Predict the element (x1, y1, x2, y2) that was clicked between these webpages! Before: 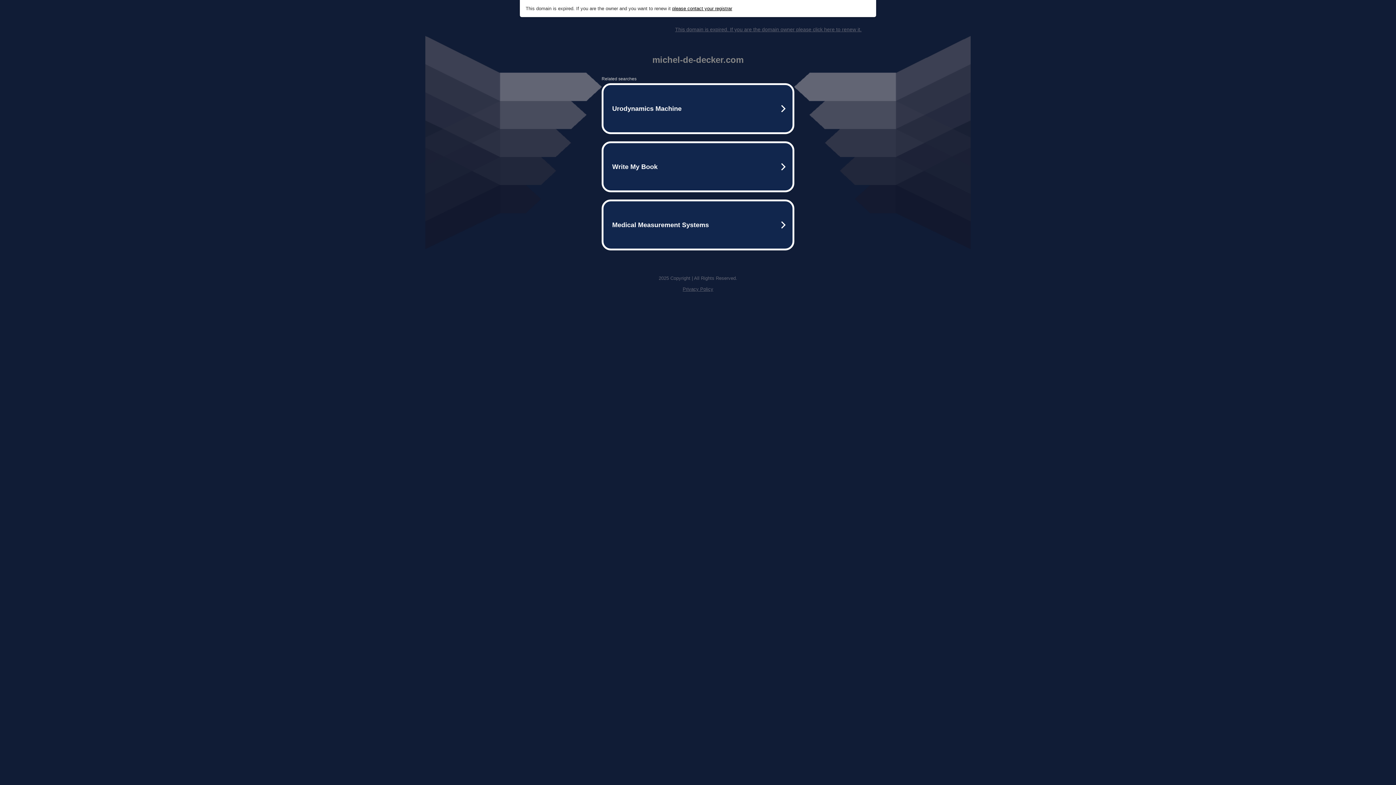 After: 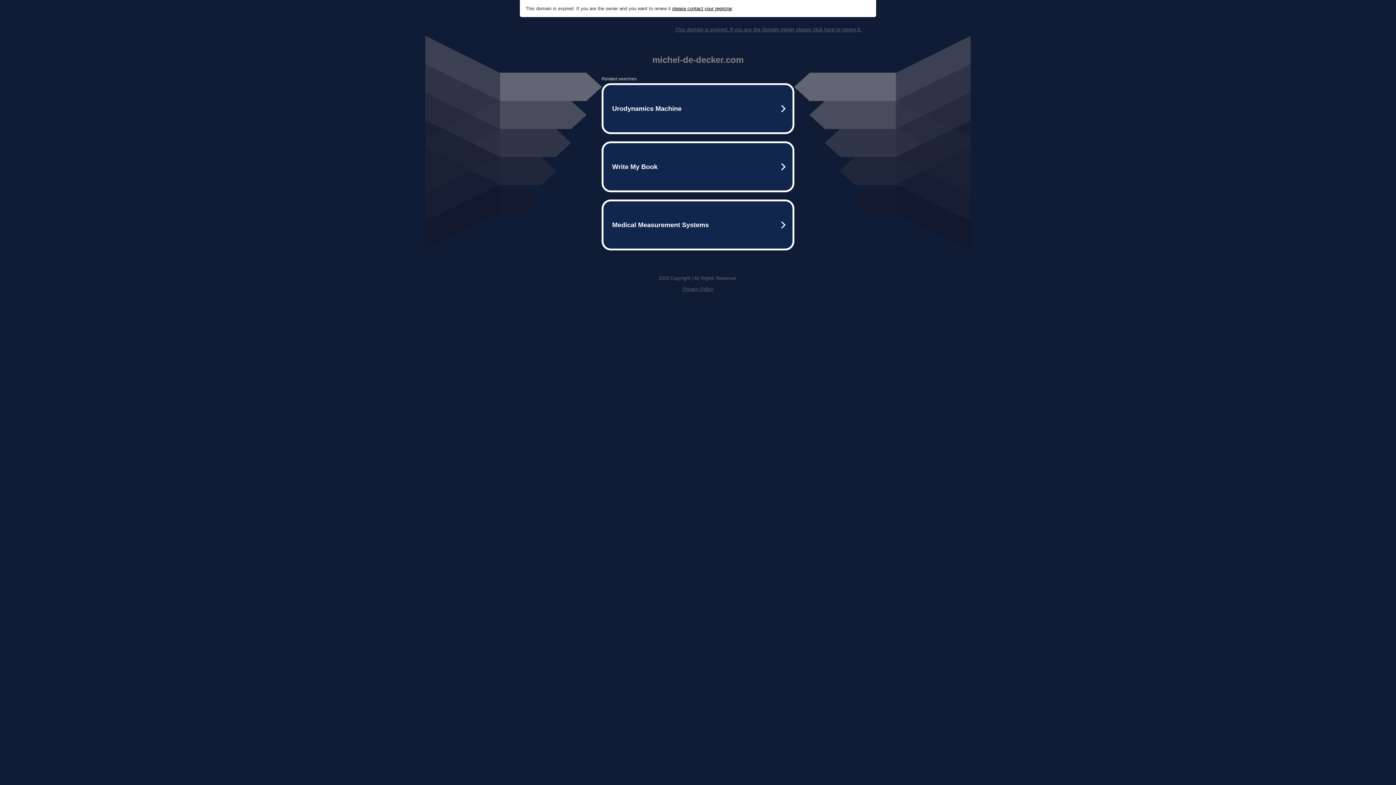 Action: label: please contact your registrar bbox: (672, 5, 732, 11)